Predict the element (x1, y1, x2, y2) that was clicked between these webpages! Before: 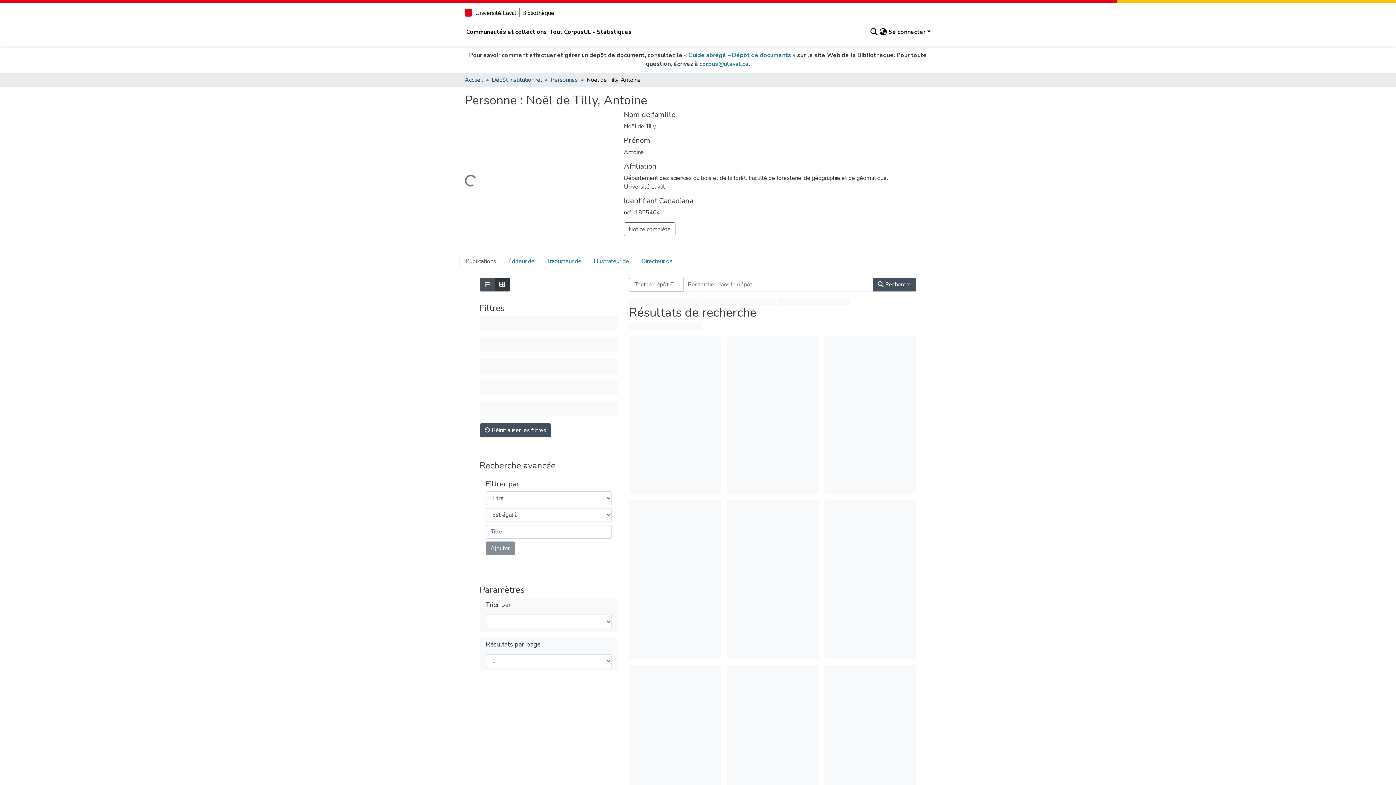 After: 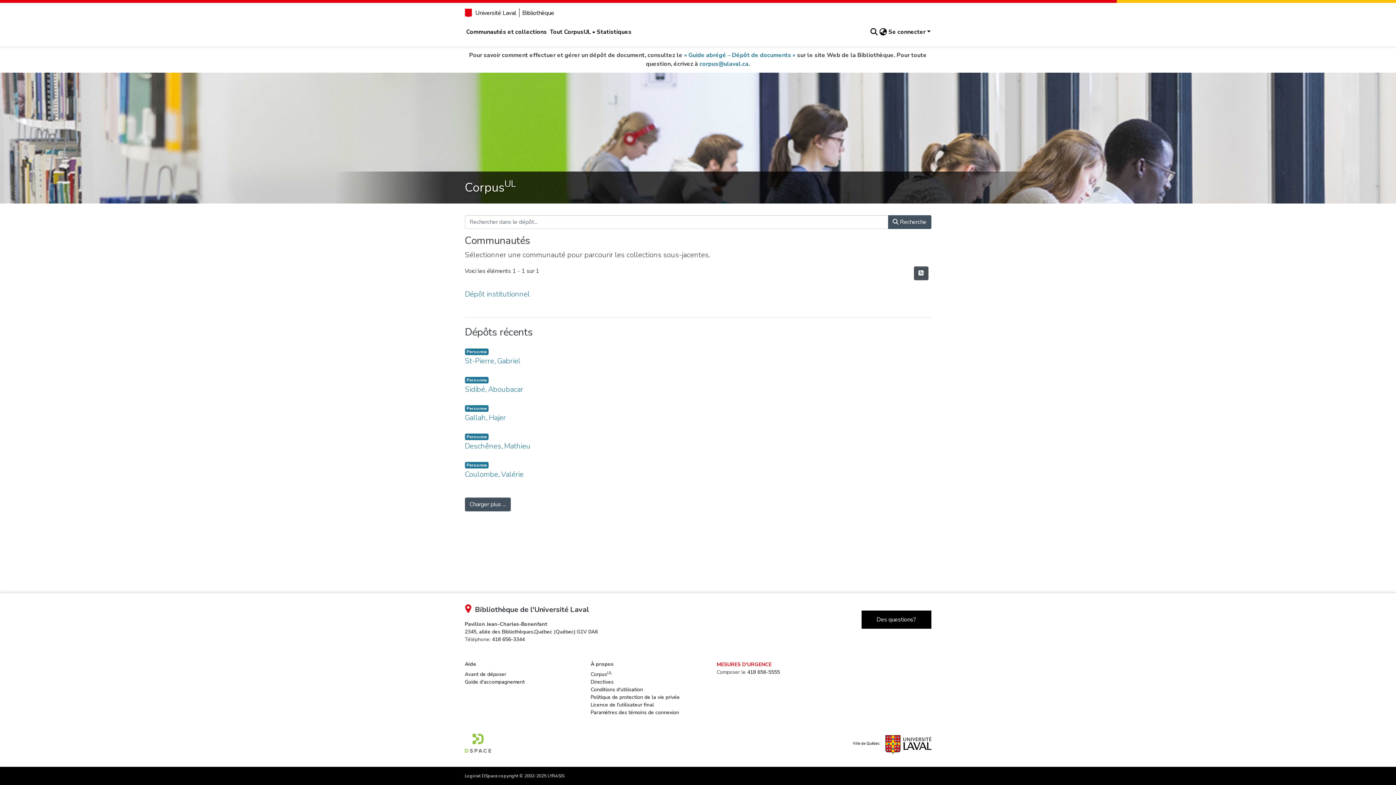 Action: label: Éditeur de bbox: (502, 253, 540, 269)